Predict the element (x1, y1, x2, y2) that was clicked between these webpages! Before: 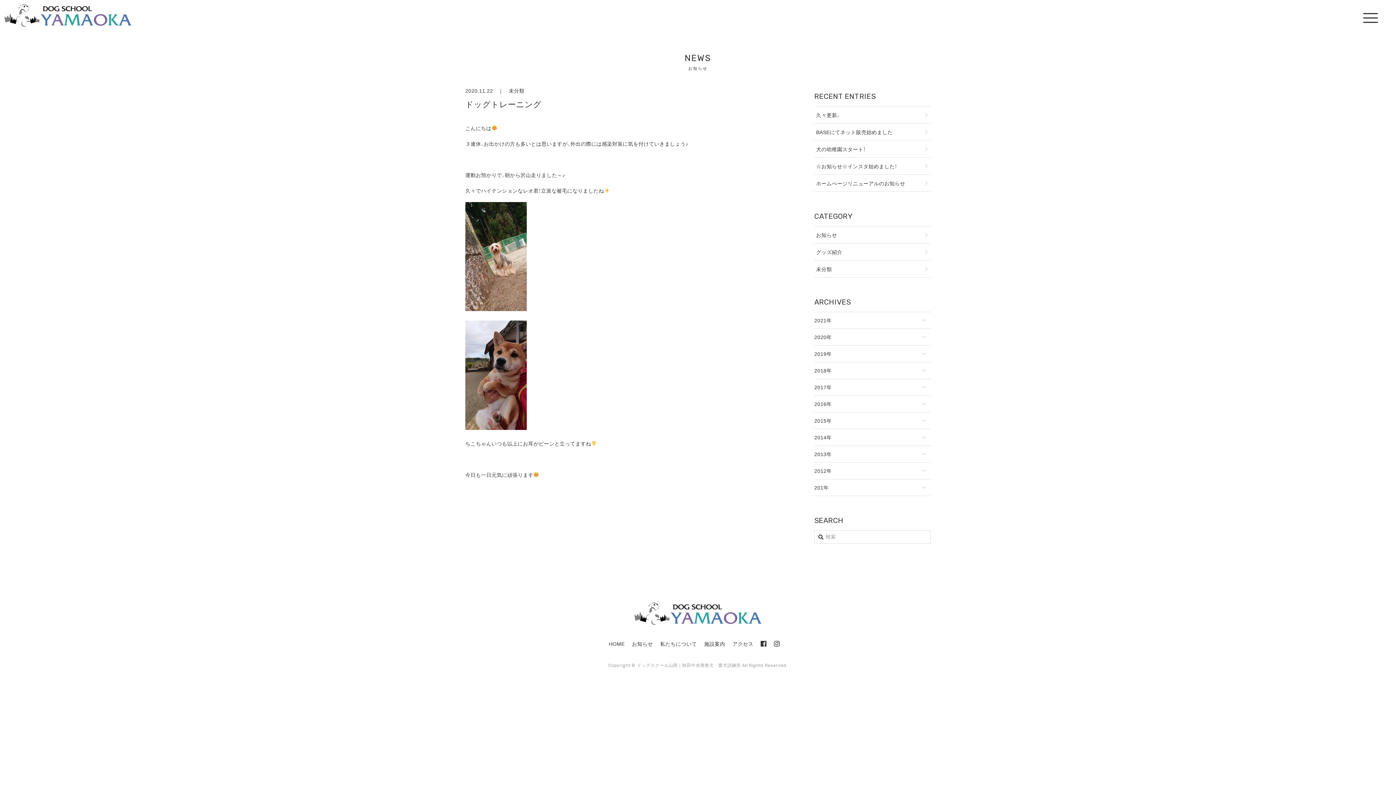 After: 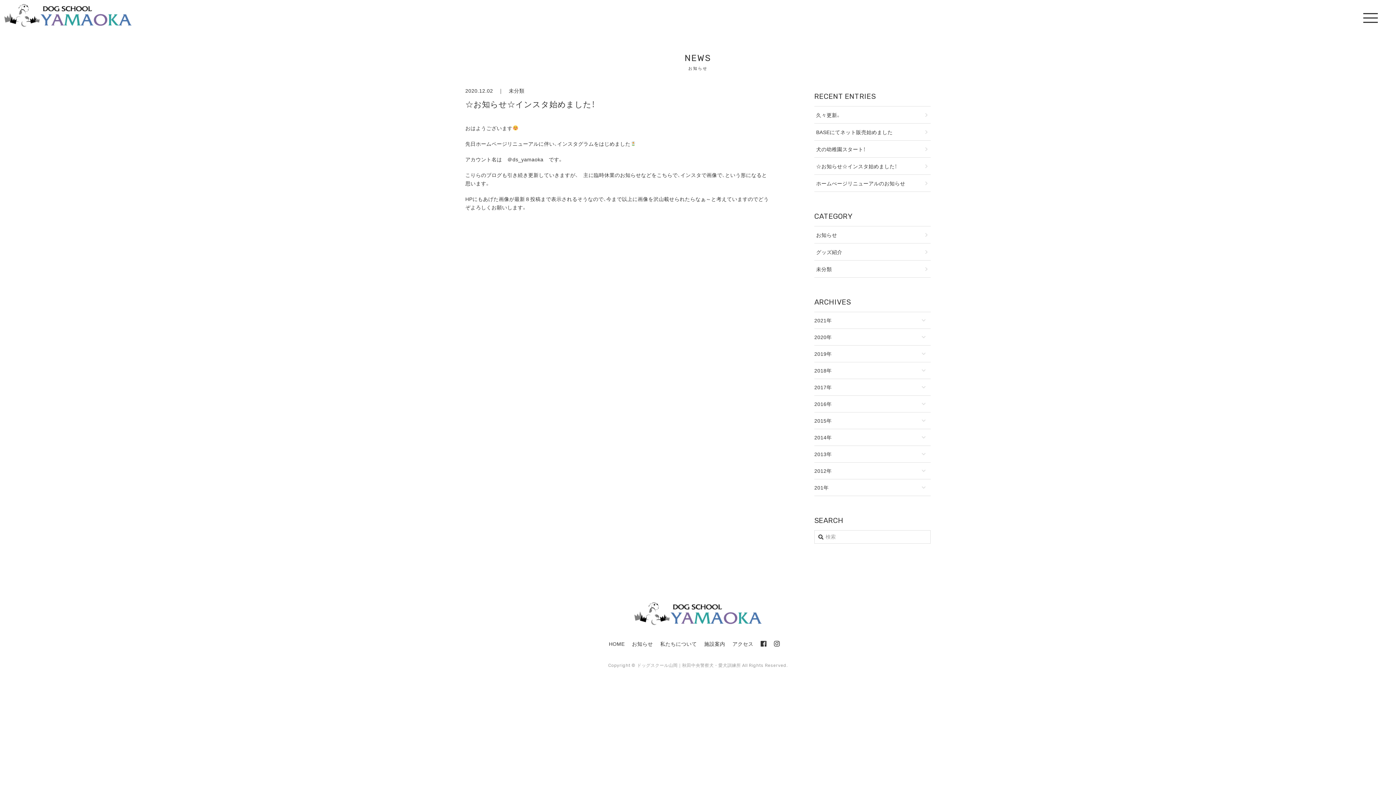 Action: bbox: (814, 157, 930, 174) label: ☆お知らせ☆インスタ始めました！